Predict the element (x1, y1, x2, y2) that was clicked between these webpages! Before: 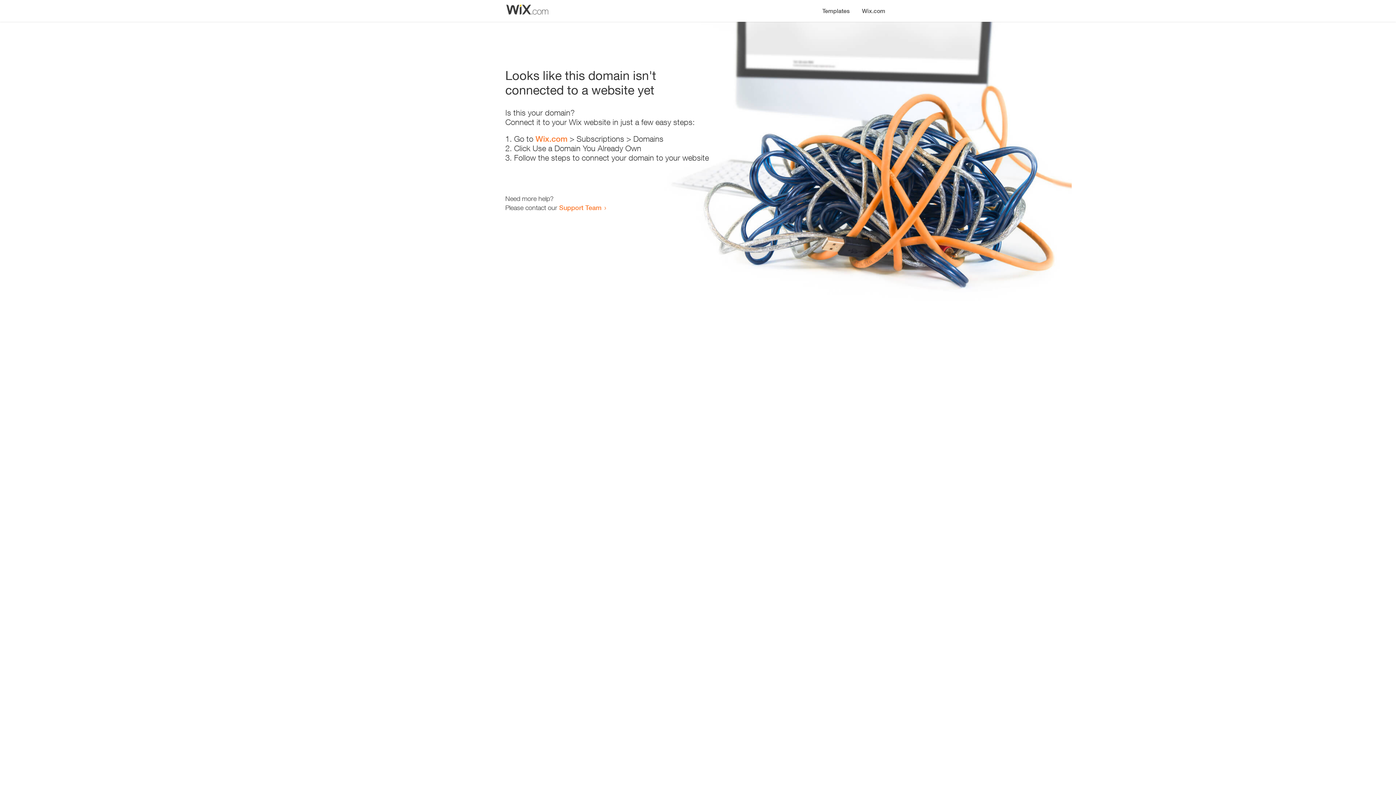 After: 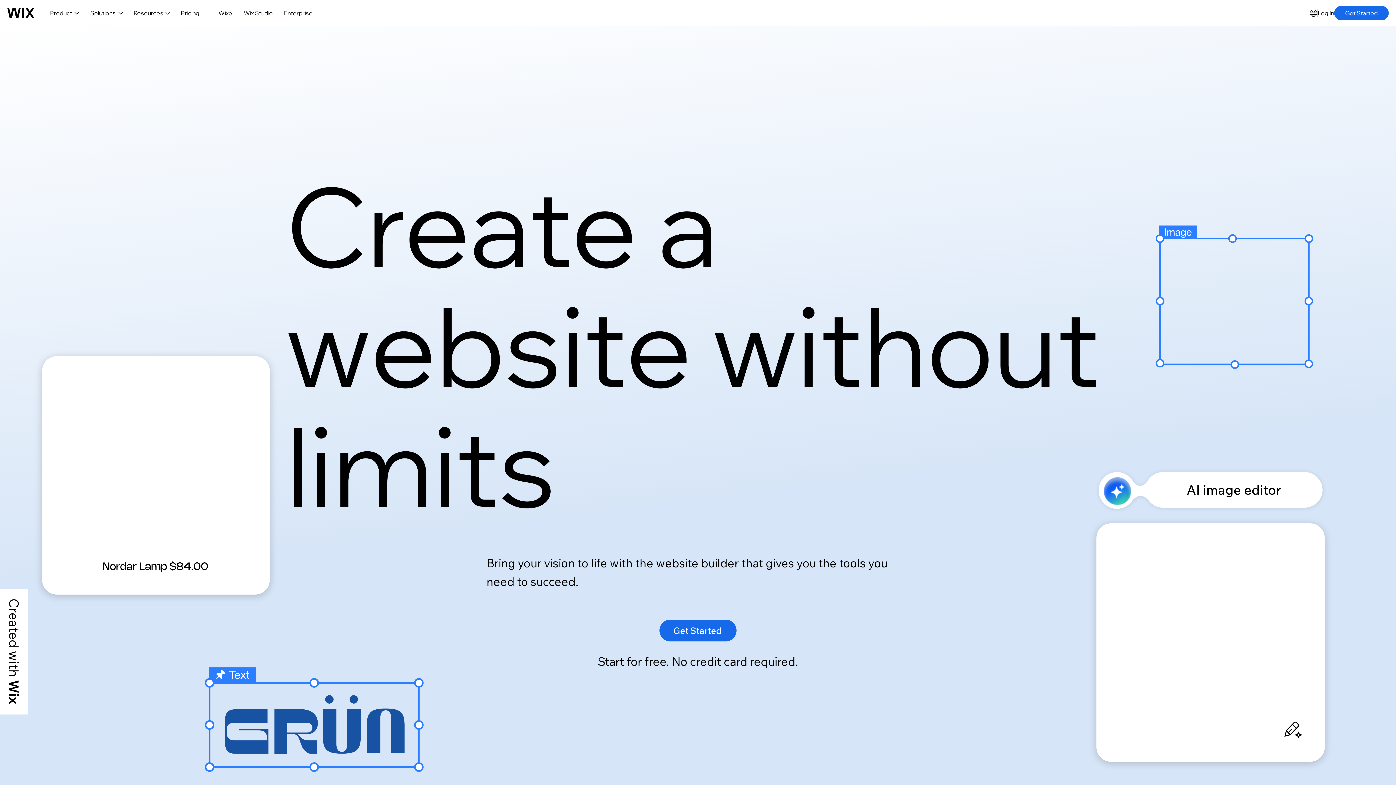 Action: label: Wix.com bbox: (535, 134, 567, 143)